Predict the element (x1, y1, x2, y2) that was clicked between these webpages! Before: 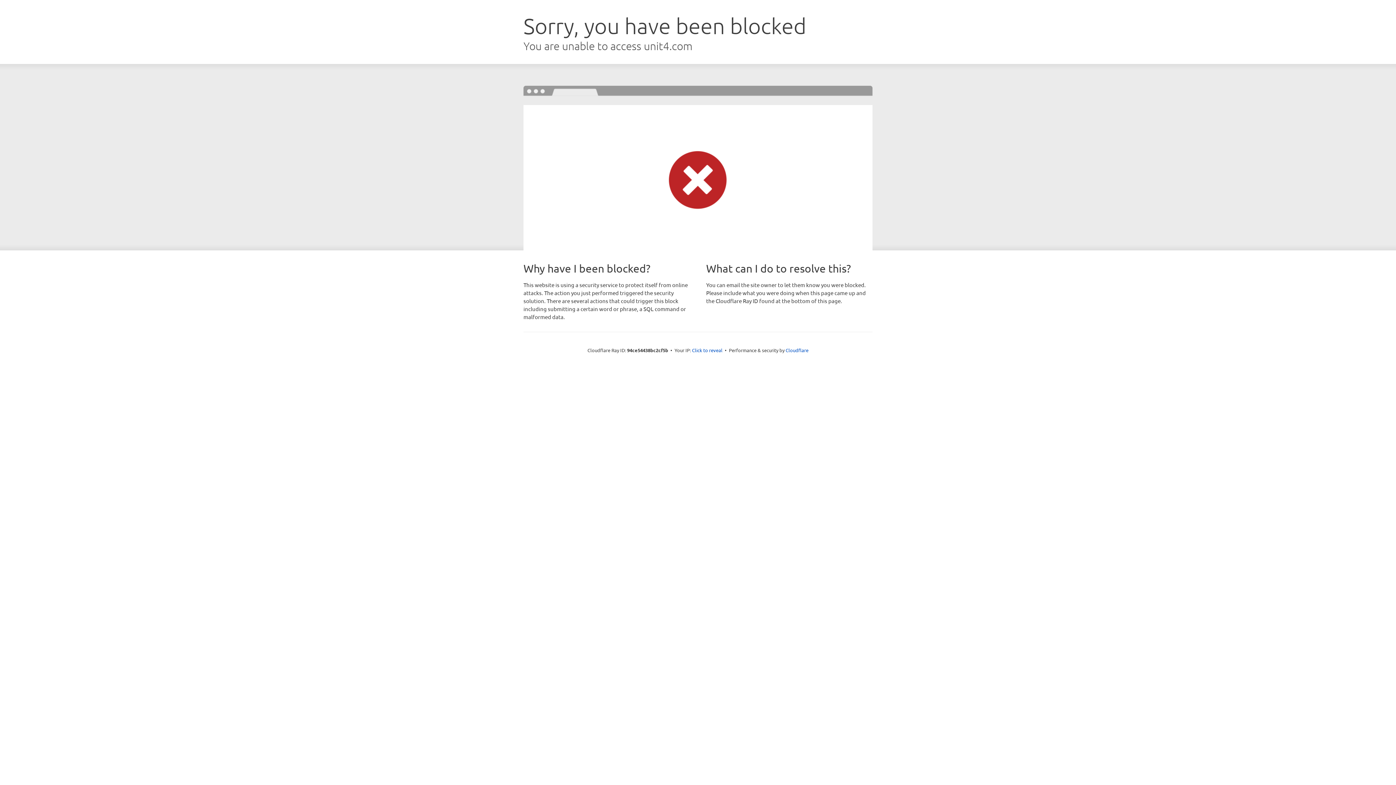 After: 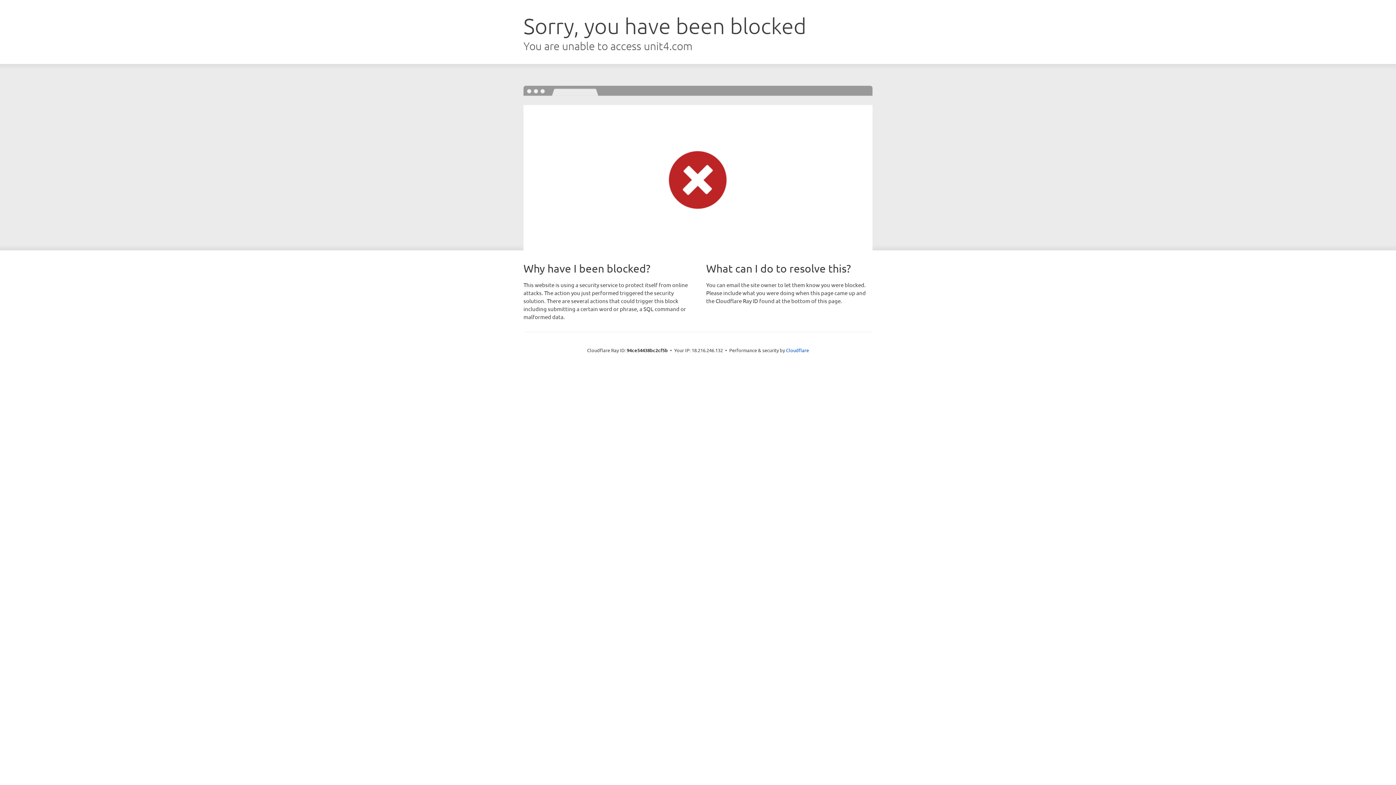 Action: label: Click to reveal bbox: (692, 346, 722, 353)